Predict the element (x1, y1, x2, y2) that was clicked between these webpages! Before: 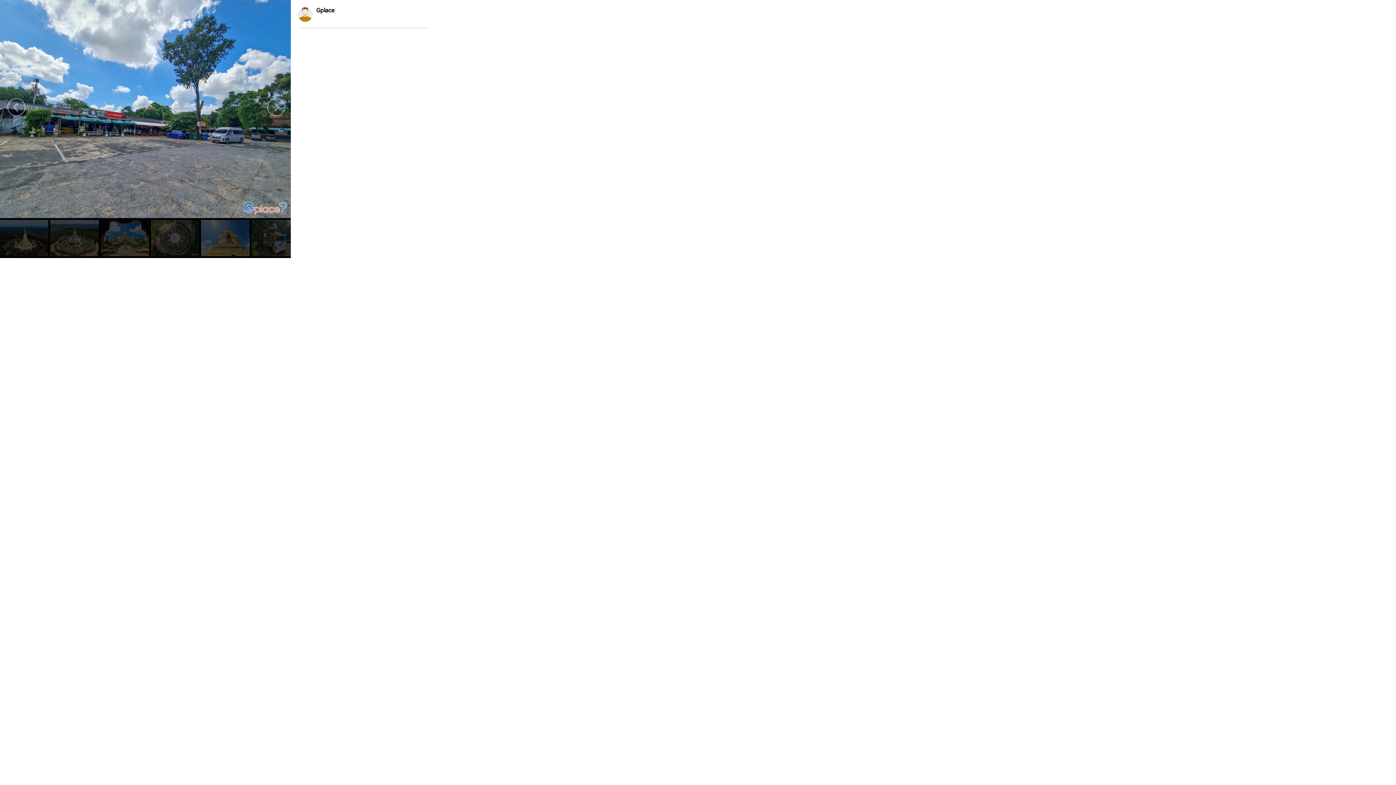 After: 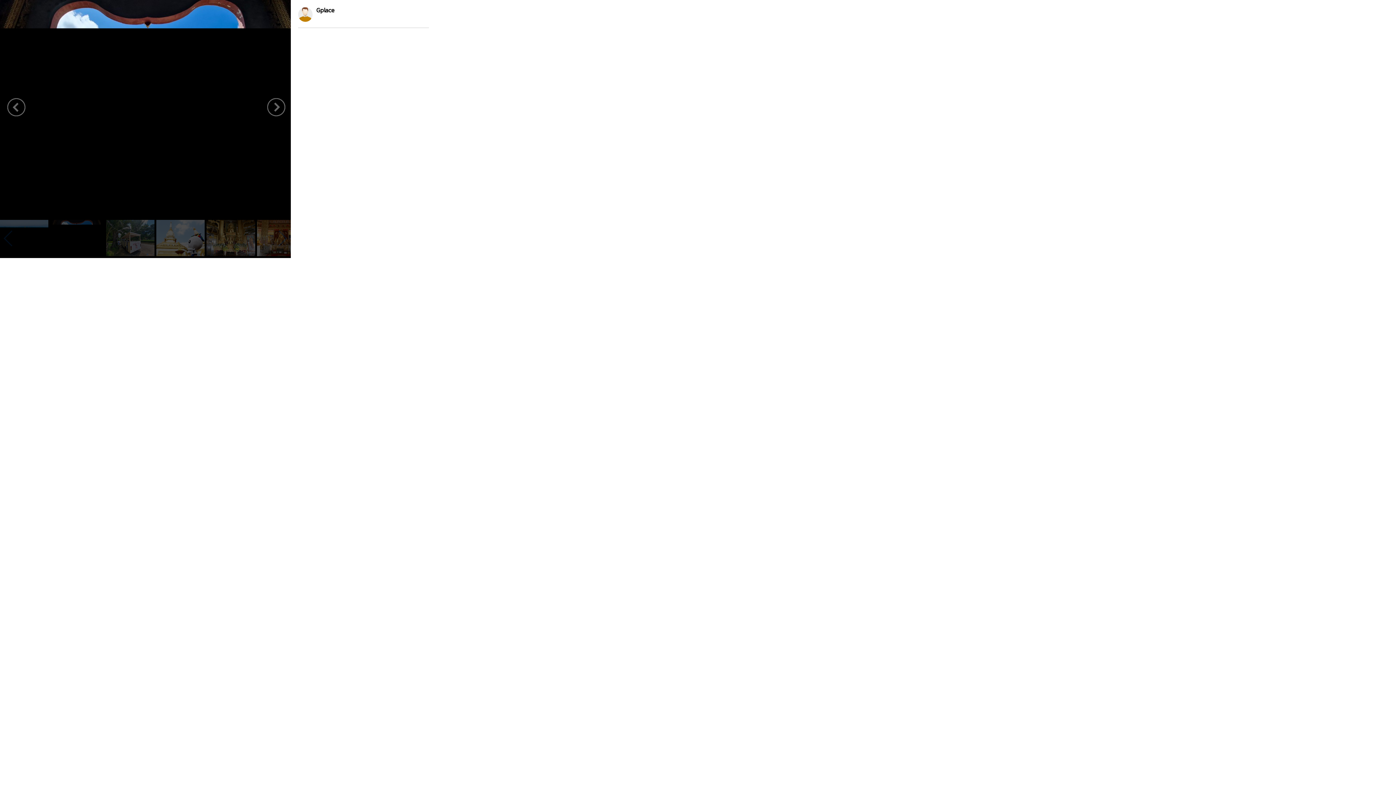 Action: bbox: (100, 249, 149, 258)